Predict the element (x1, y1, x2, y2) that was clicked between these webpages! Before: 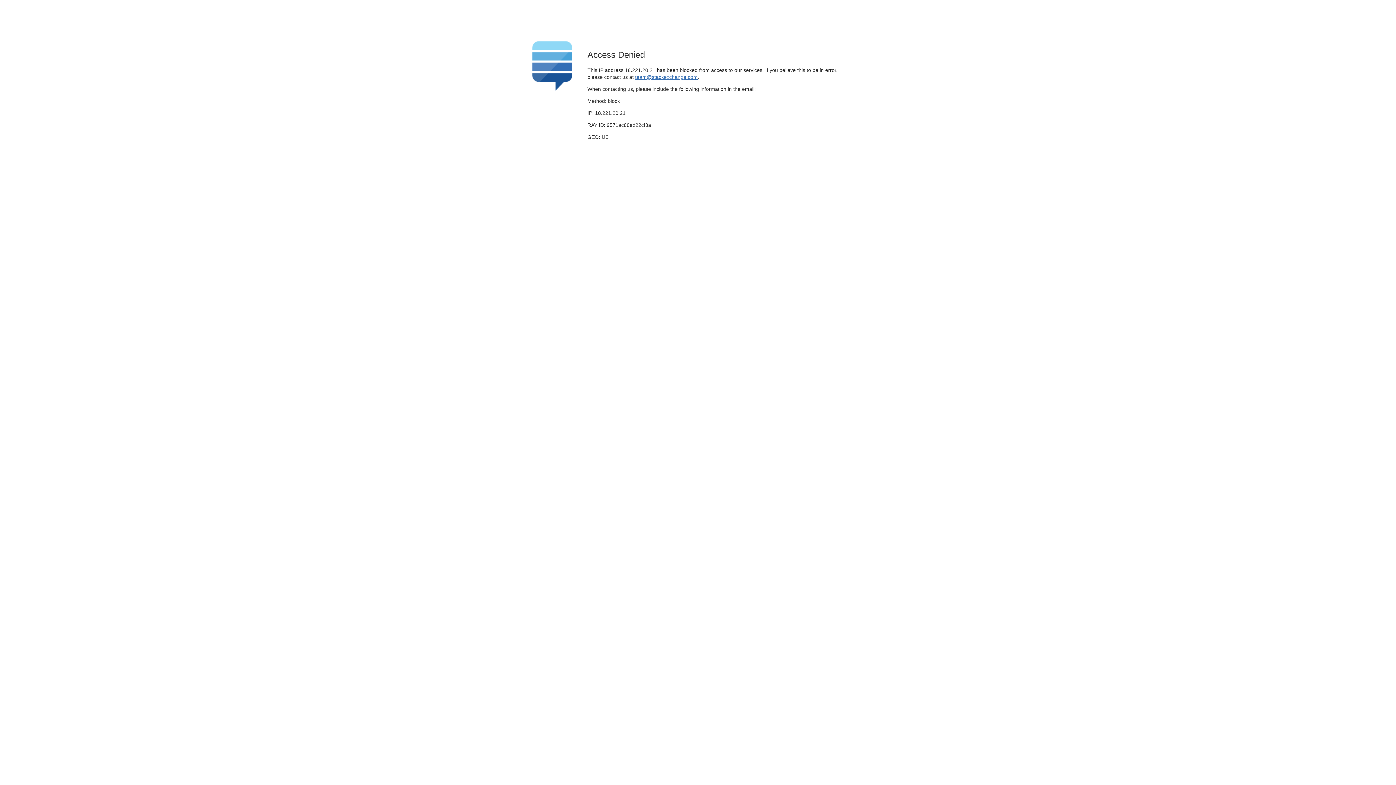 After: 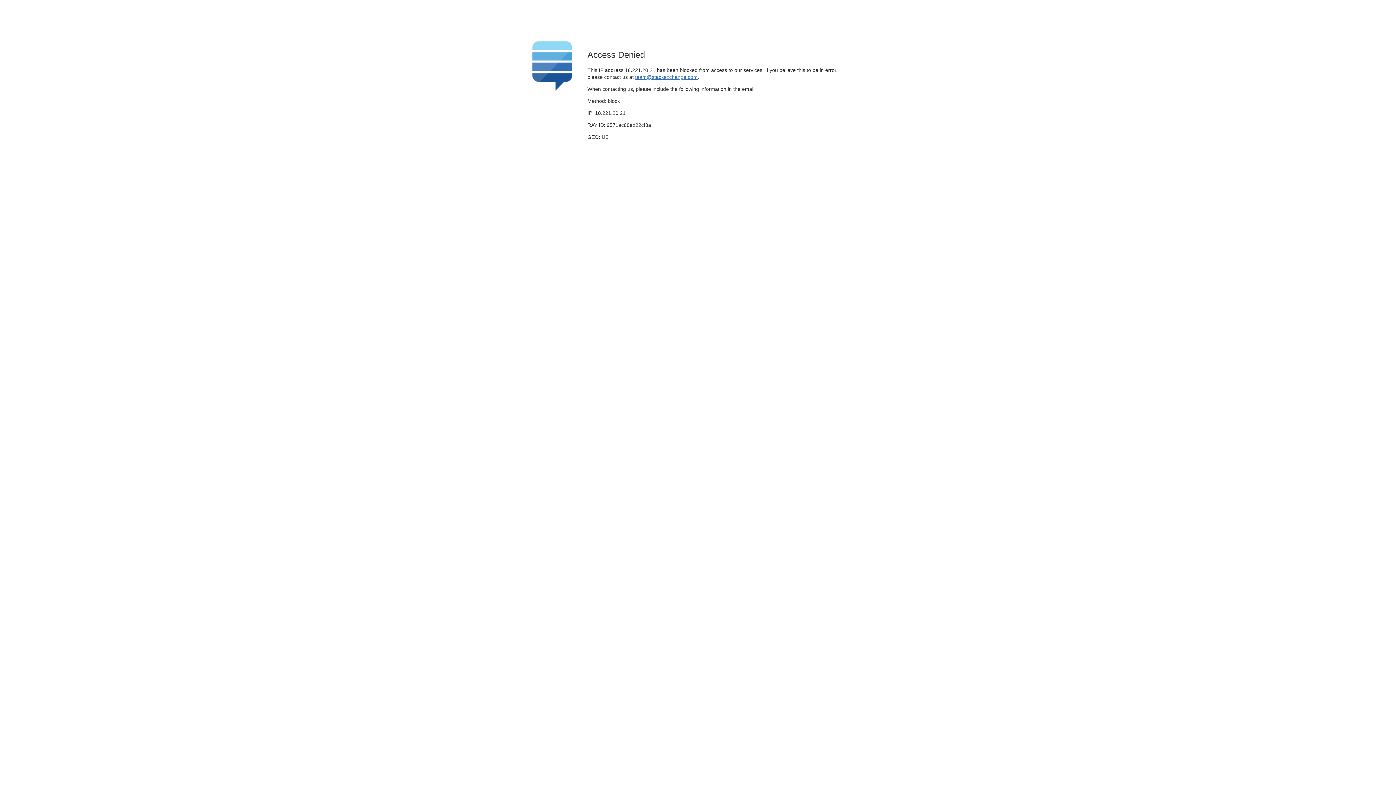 Action: label: team@stackexchange.com bbox: (635, 74, 697, 79)